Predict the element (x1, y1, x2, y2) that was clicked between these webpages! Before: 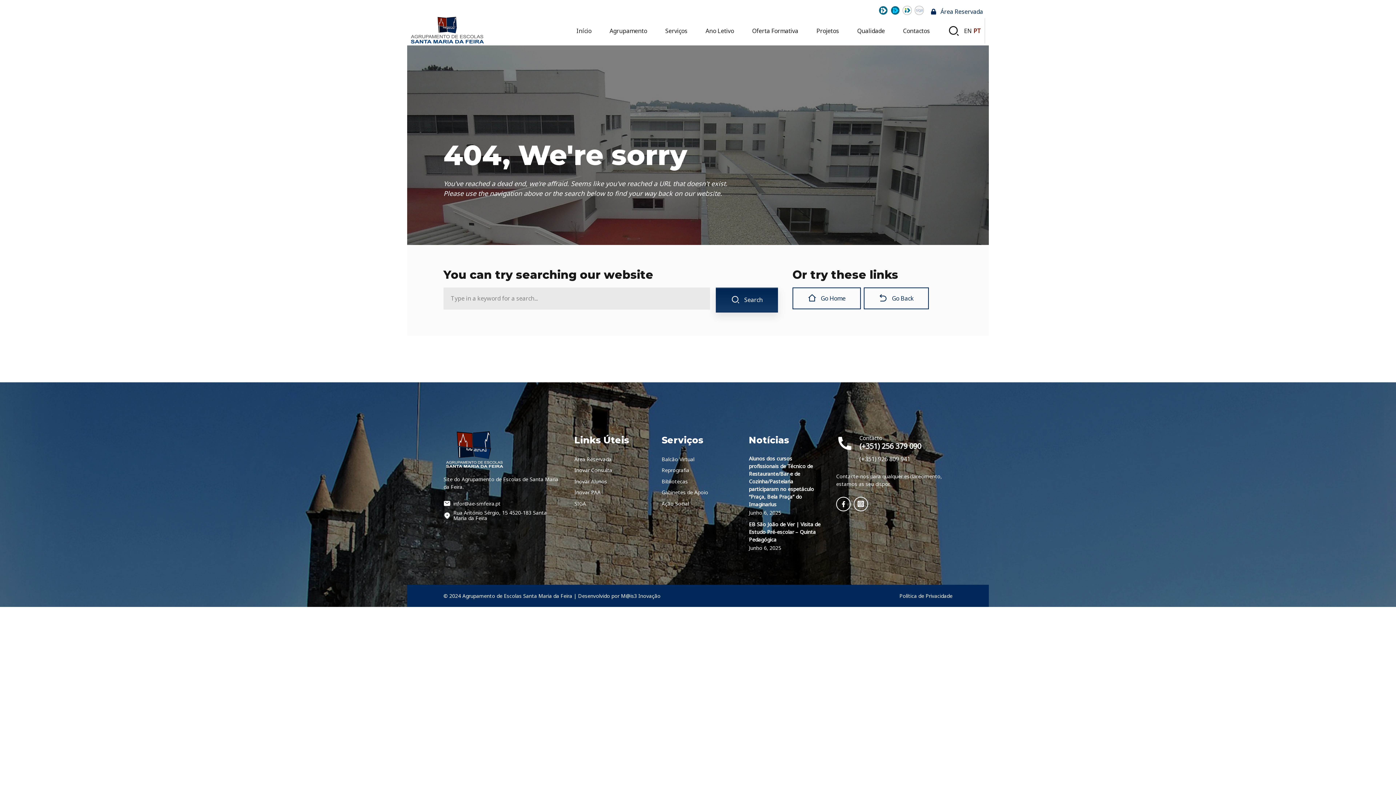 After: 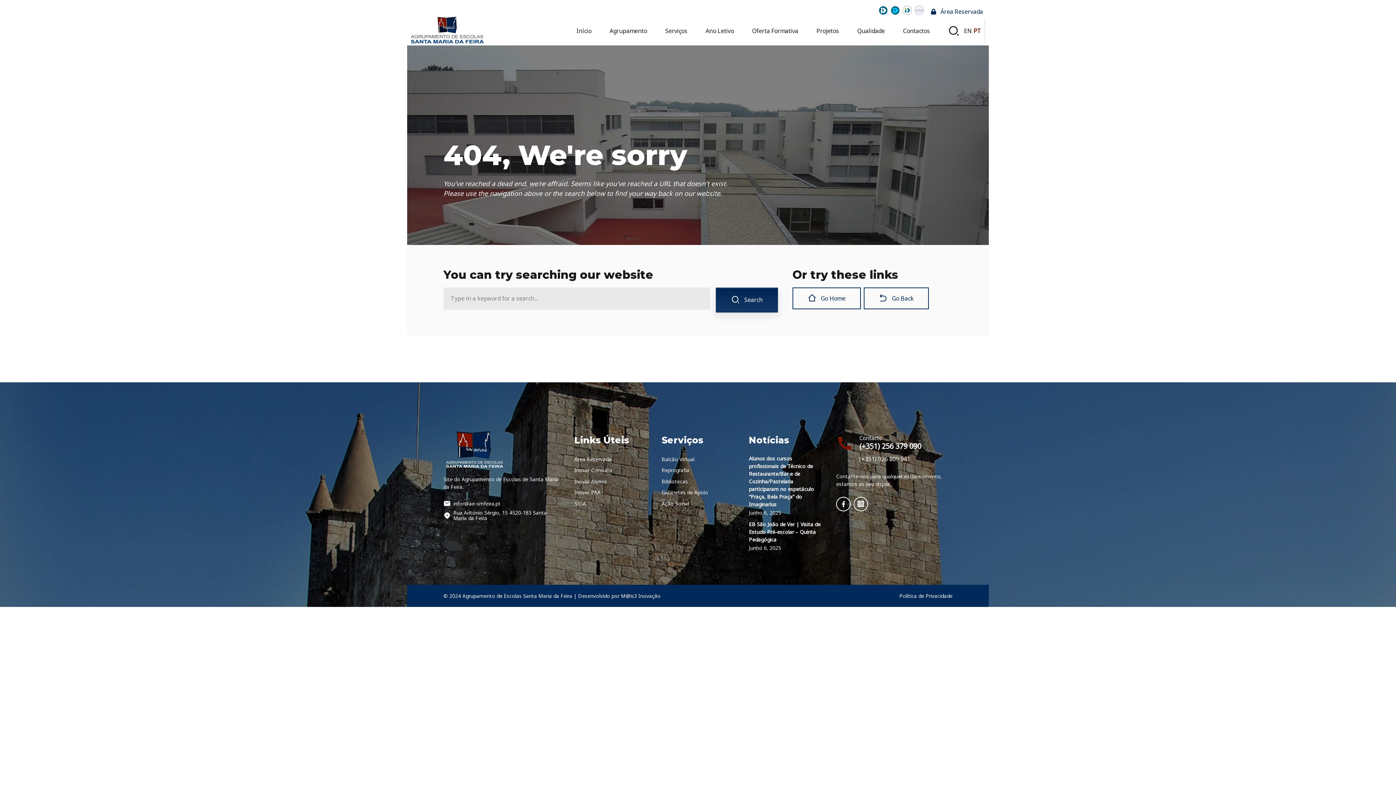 Action: label: (+351) 256 379 090 bbox: (859, 441, 921, 451)